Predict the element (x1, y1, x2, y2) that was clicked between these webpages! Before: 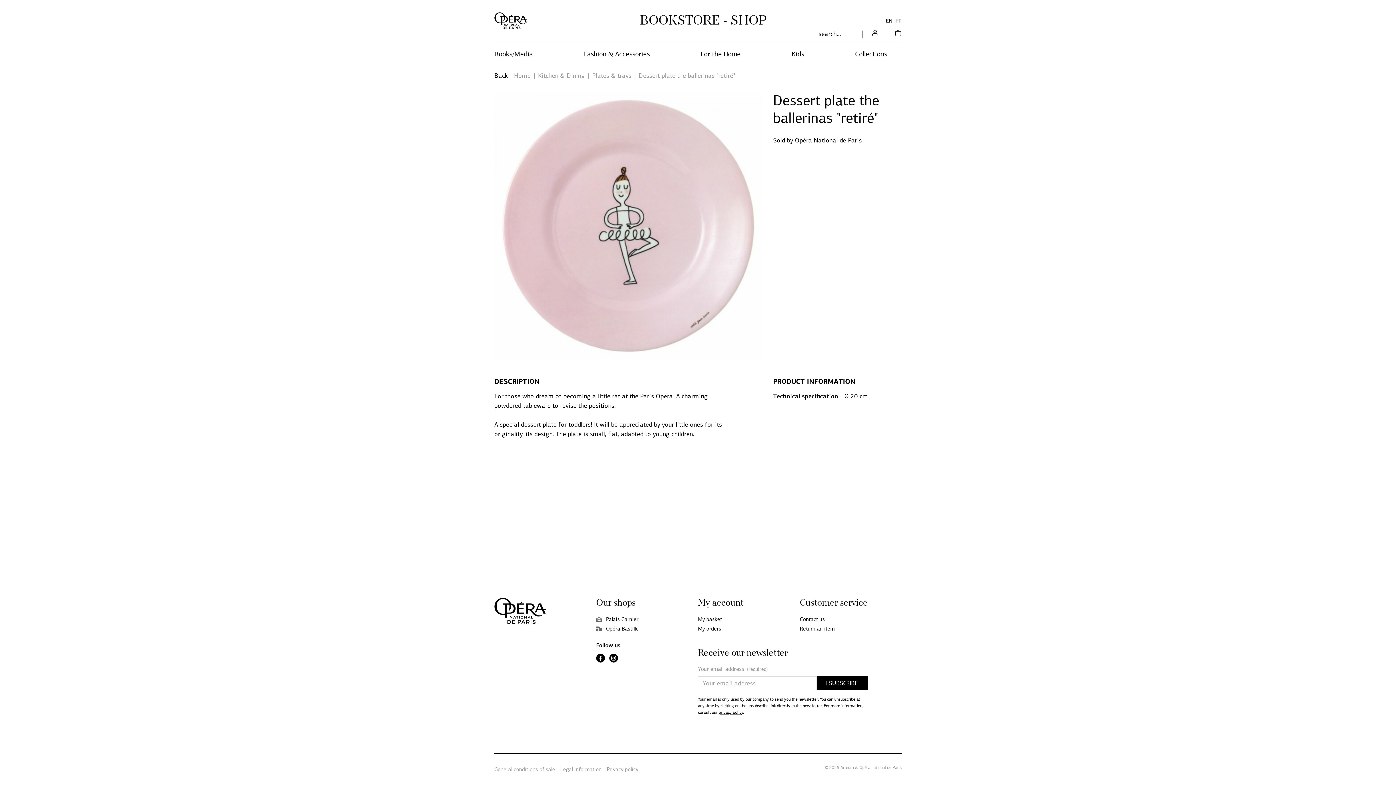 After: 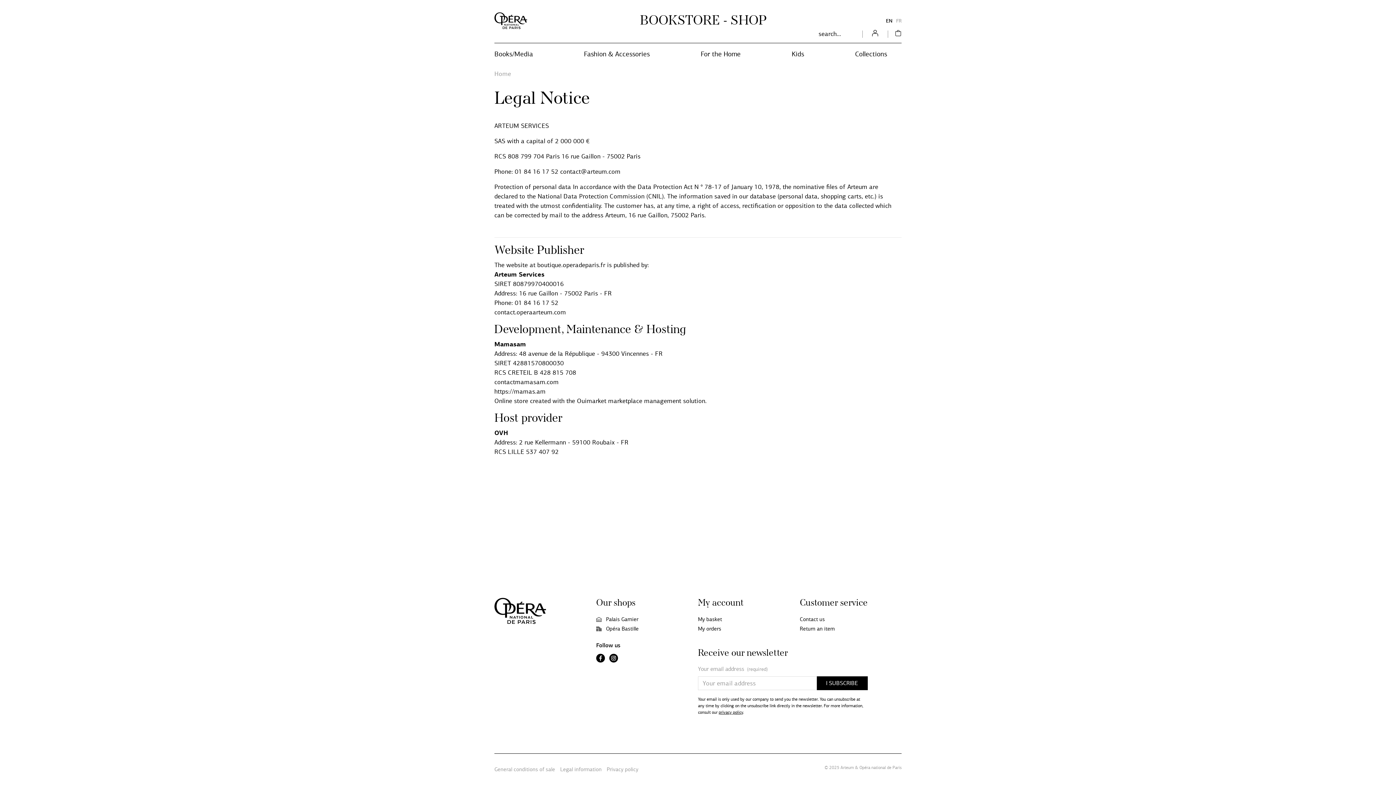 Action: bbox: (560, 765, 601, 774) label: Legal information